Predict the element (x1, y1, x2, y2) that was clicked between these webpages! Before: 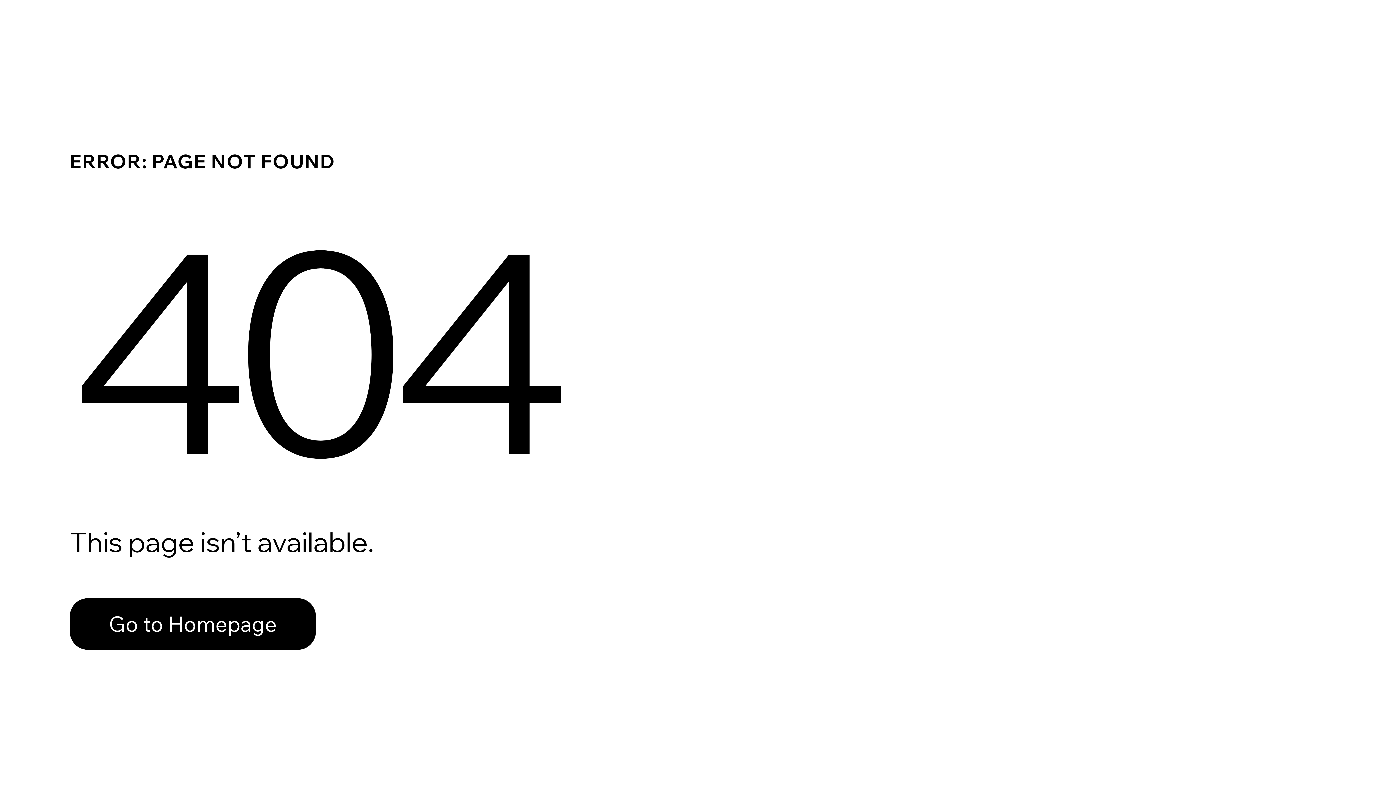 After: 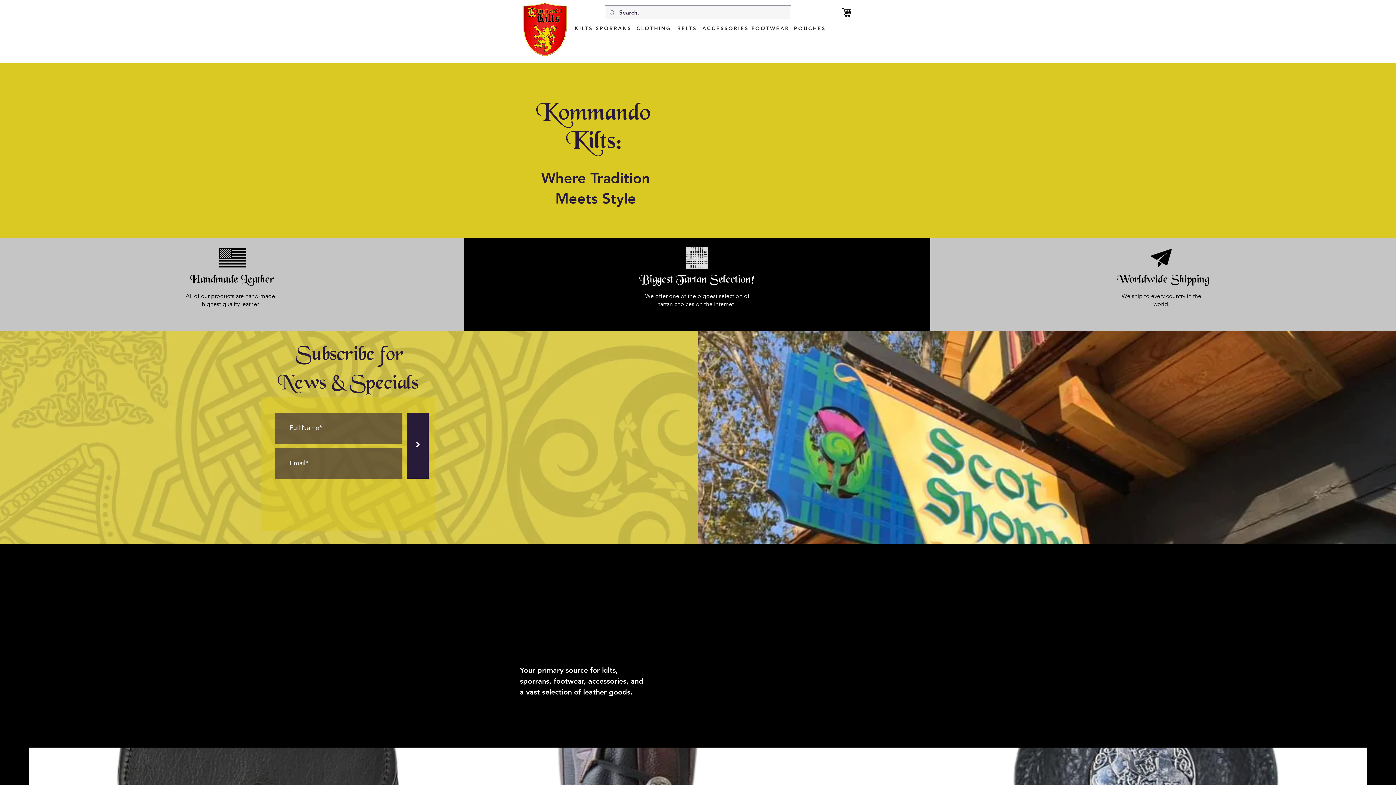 Action: label: Go to Homepage bbox: (69, 582, 768, 659)